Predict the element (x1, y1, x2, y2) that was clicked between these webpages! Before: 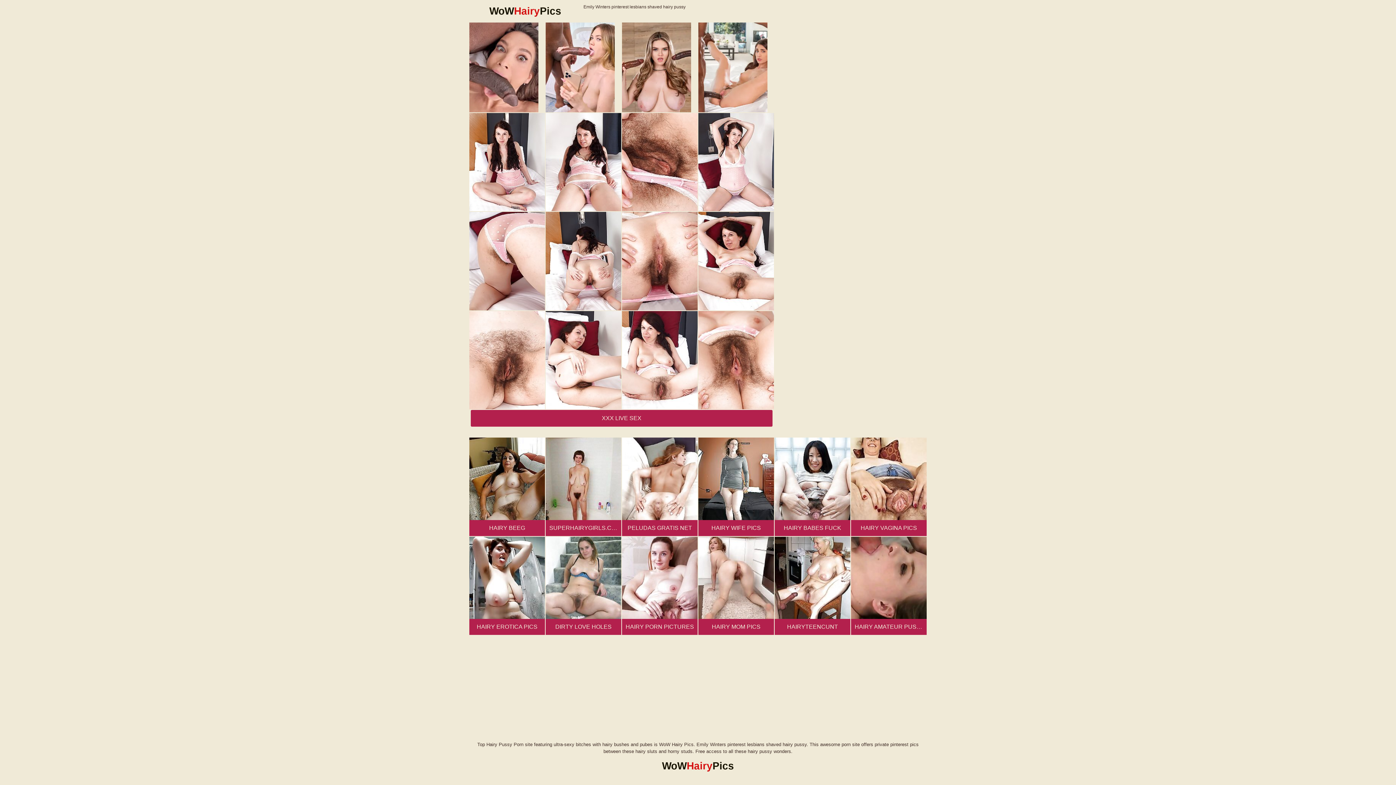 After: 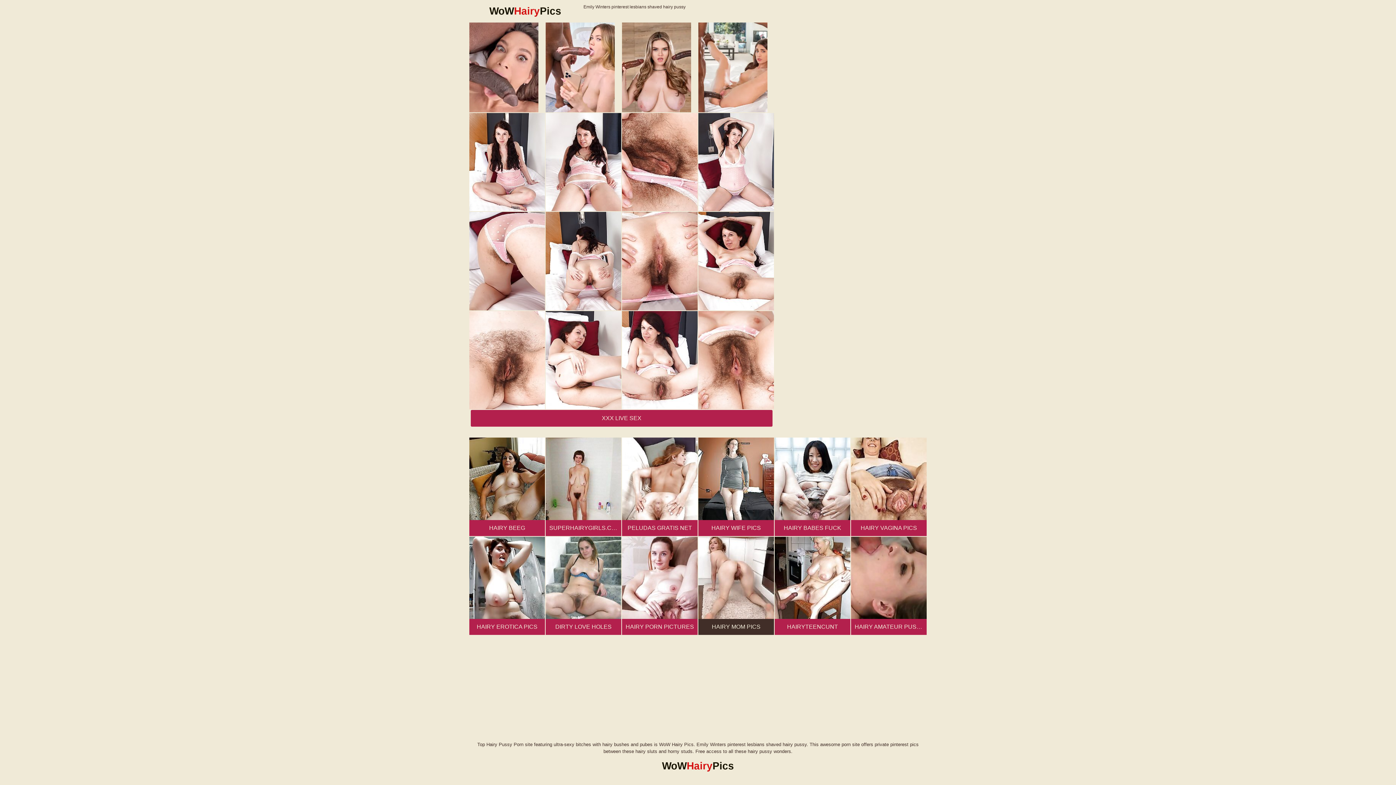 Action: label: HAIRY MOM PICS bbox: (698, 536, 774, 635)